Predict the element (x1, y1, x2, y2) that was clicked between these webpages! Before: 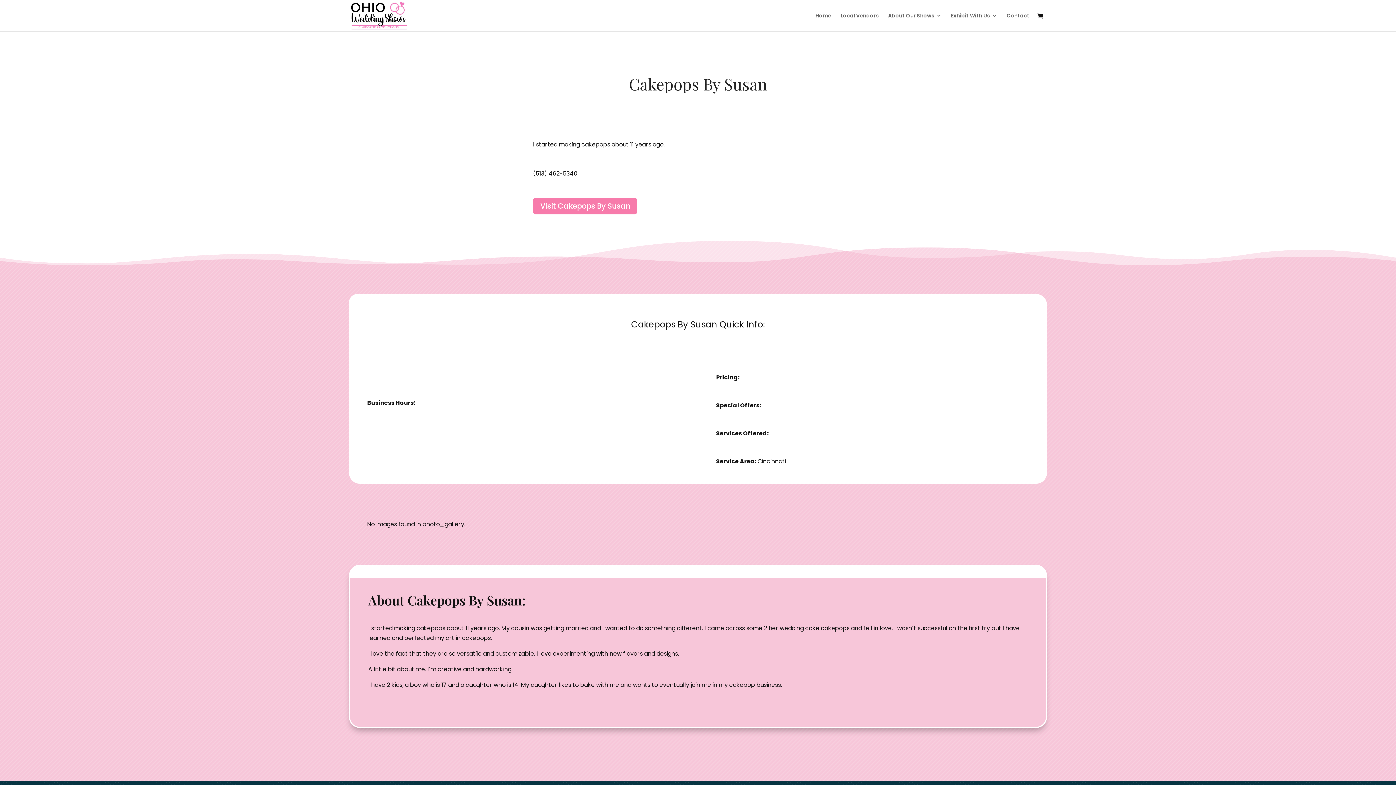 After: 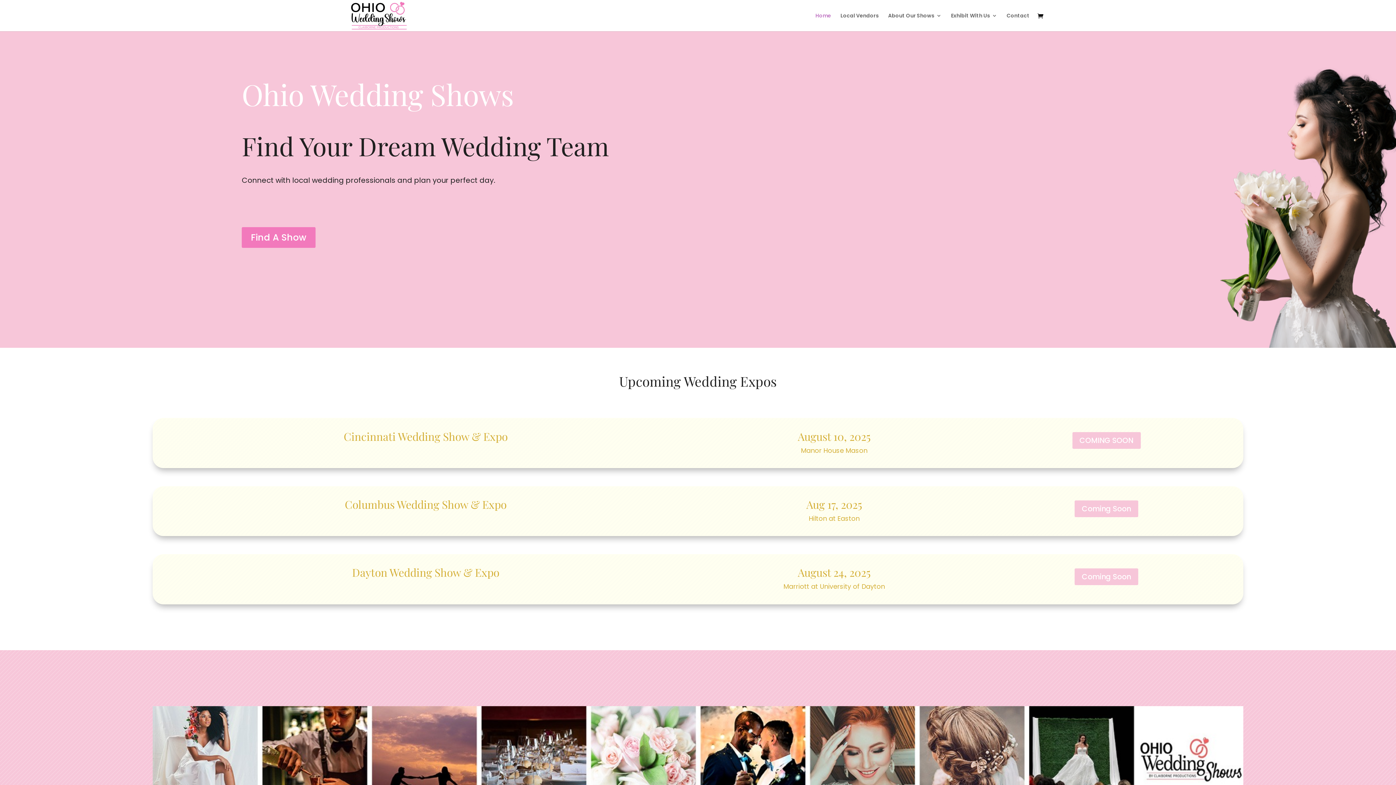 Action: bbox: (815, 13, 831, 31) label: Home